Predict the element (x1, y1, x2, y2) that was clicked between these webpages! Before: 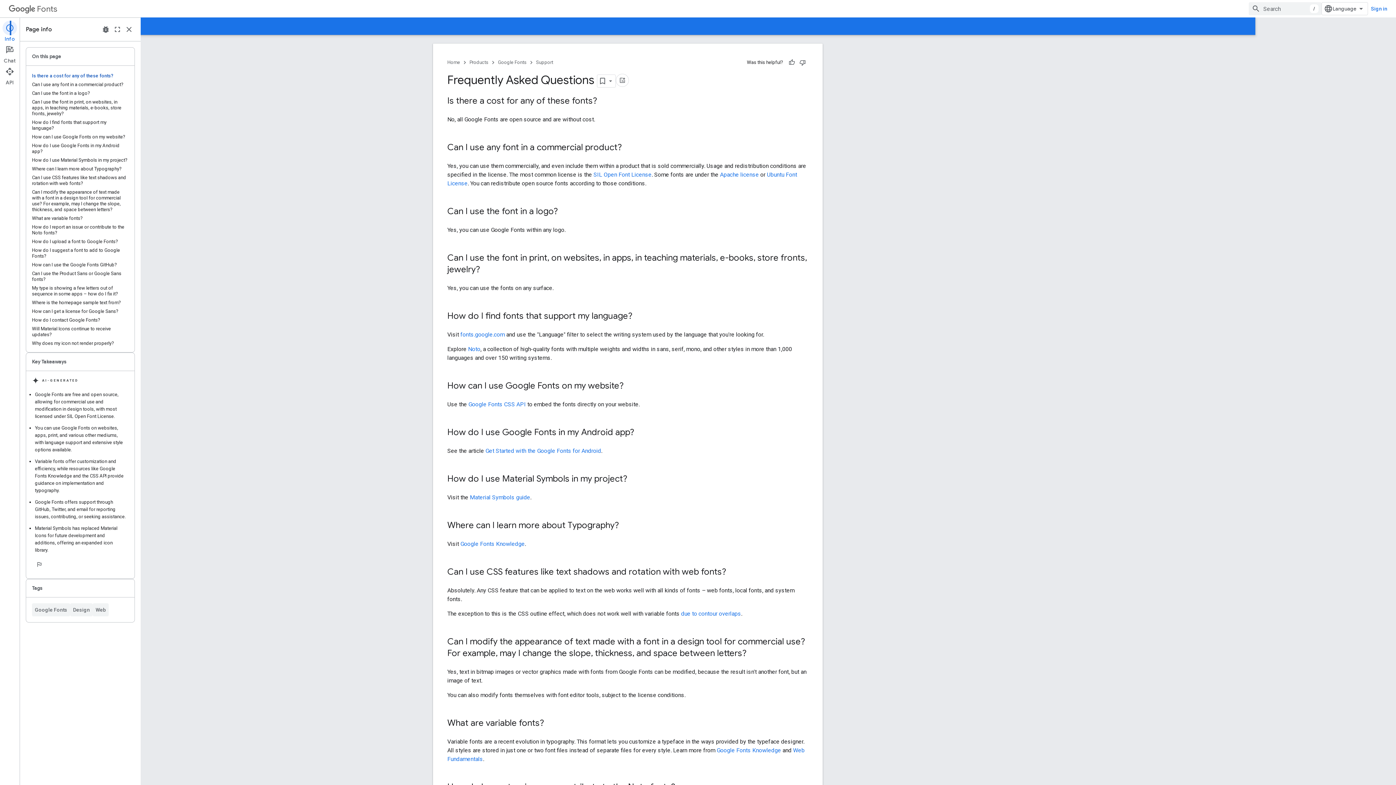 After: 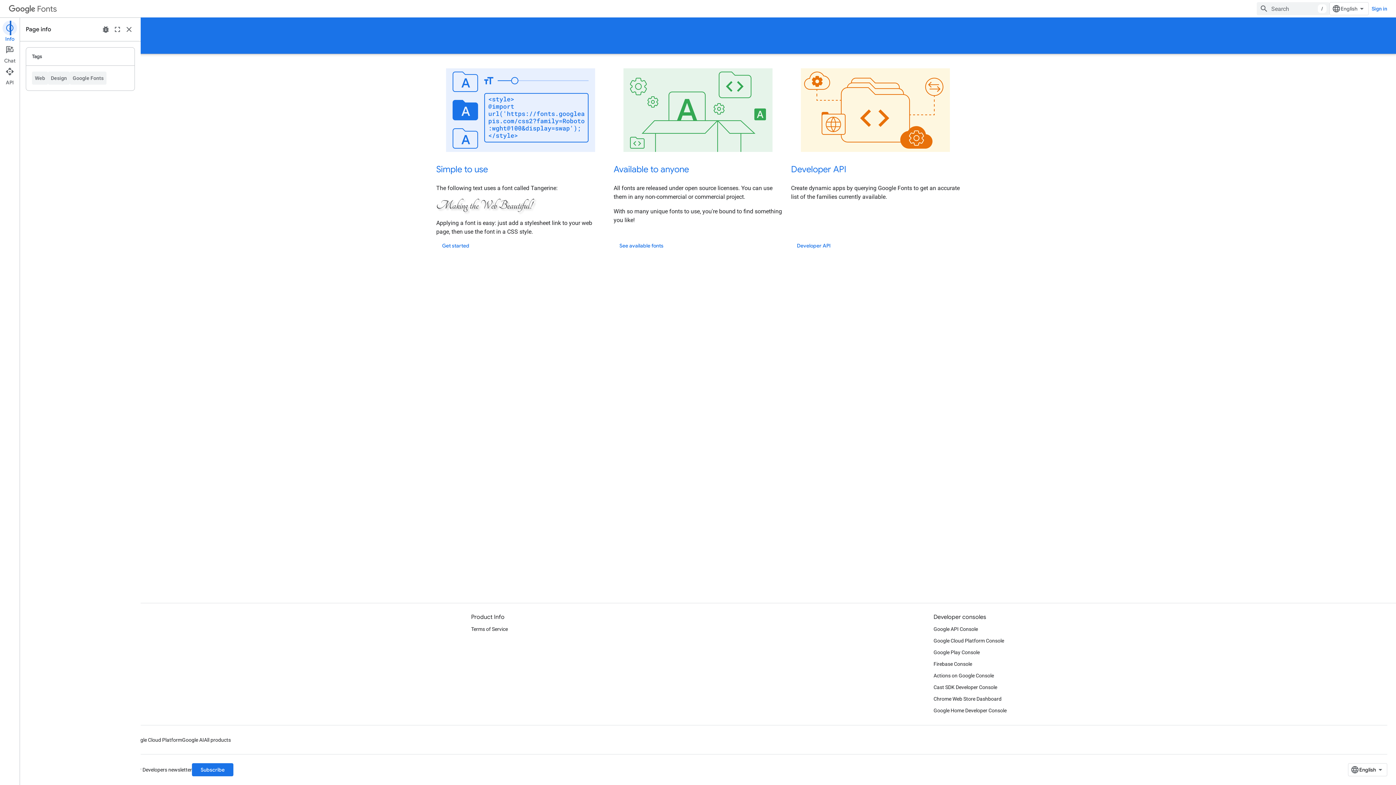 Action: label: Fonts bbox: (8, 2, 57, 14)